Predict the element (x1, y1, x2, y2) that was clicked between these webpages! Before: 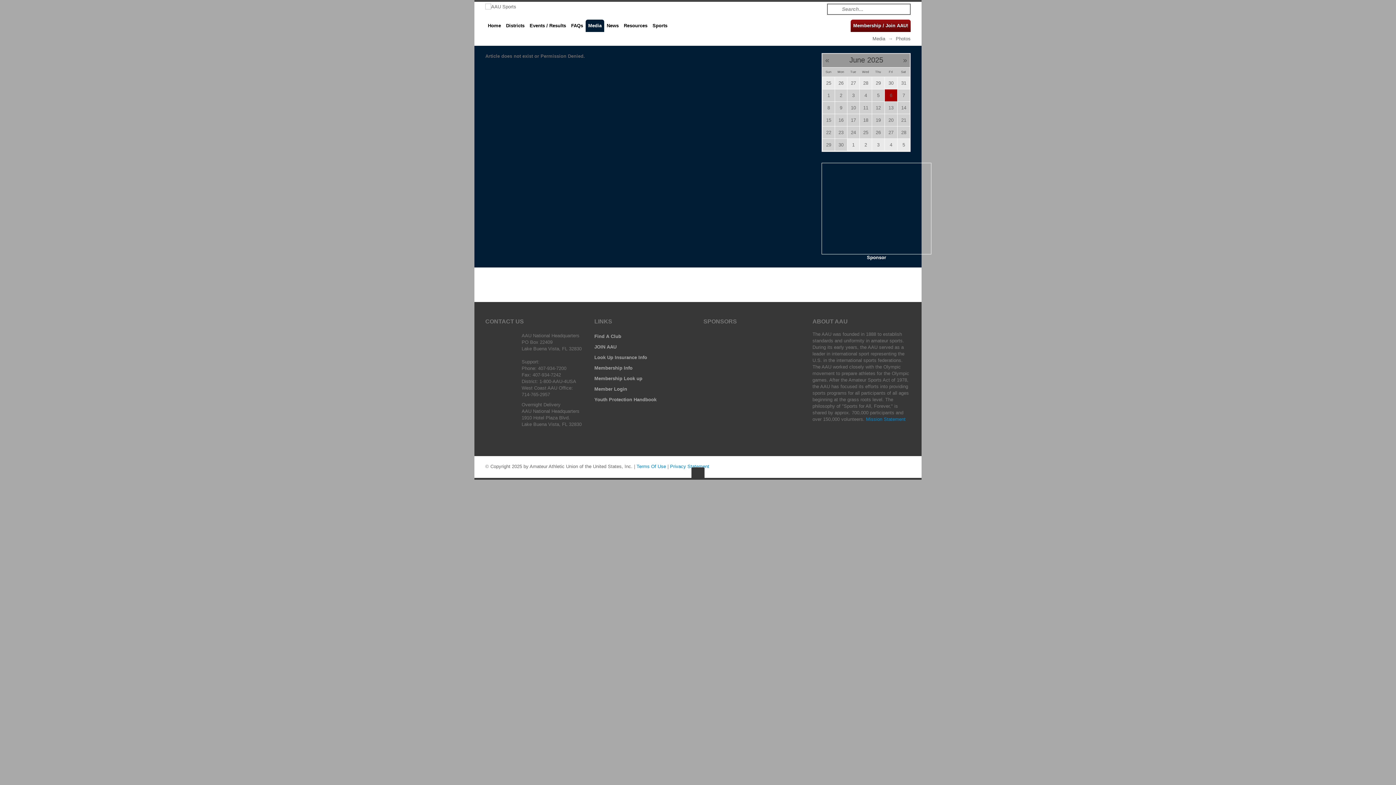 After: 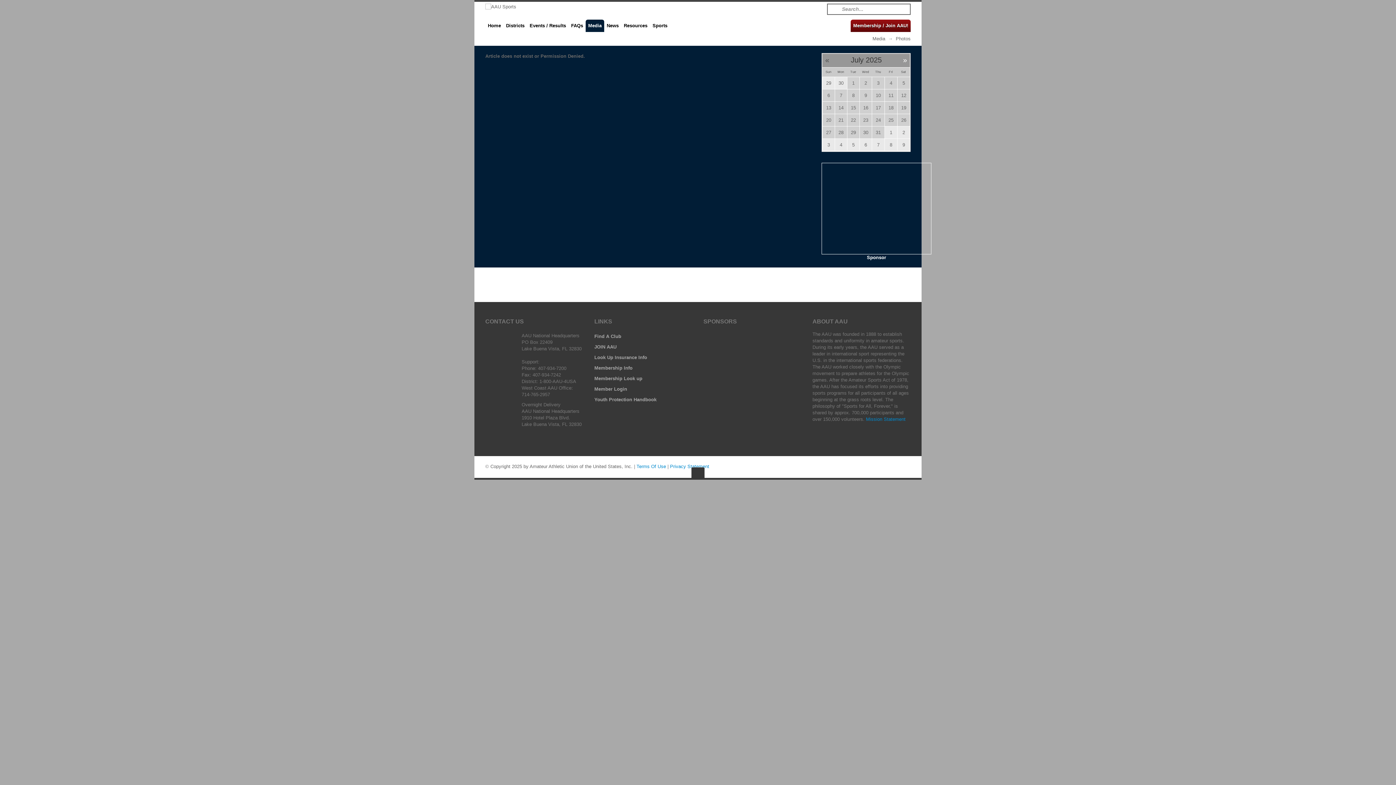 Action: bbox: (903, 56, 907, 64) label: »